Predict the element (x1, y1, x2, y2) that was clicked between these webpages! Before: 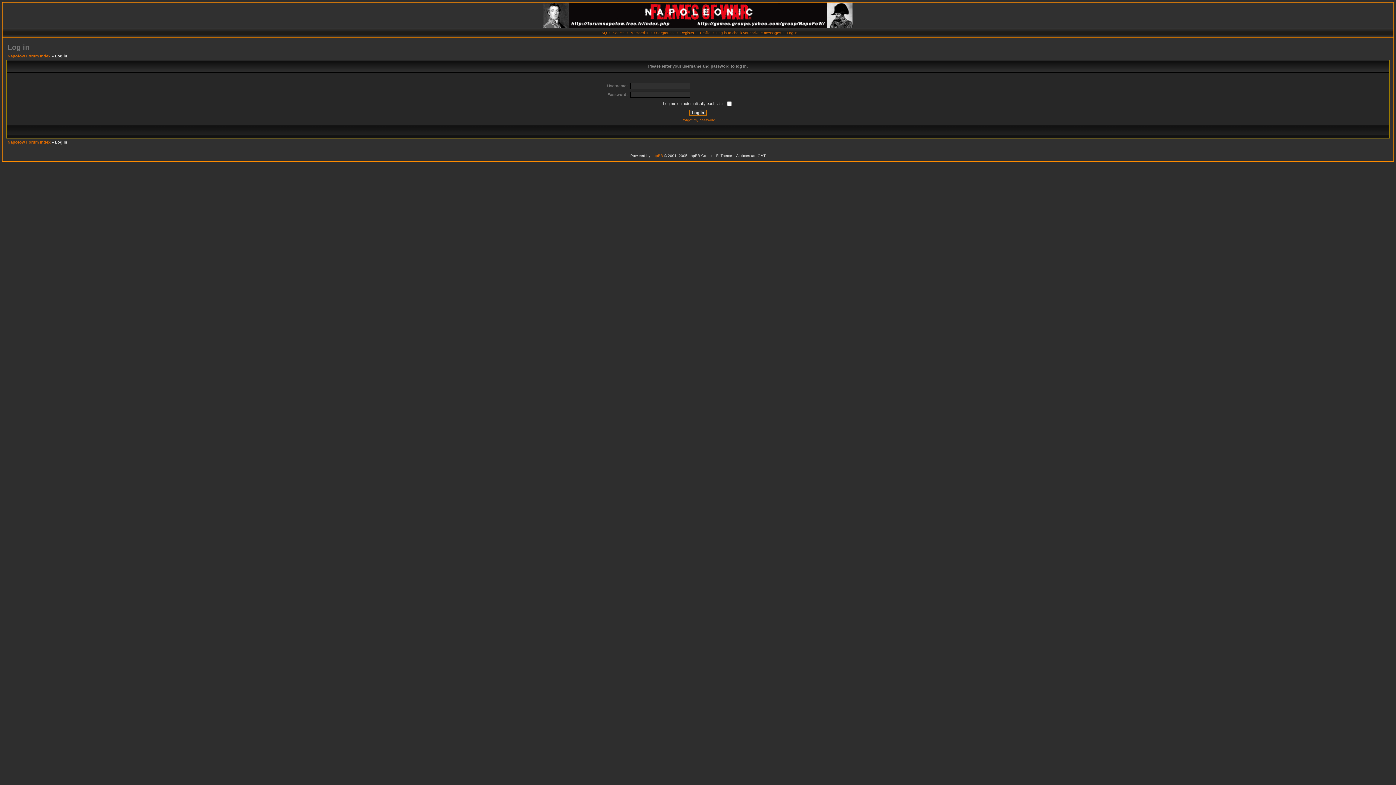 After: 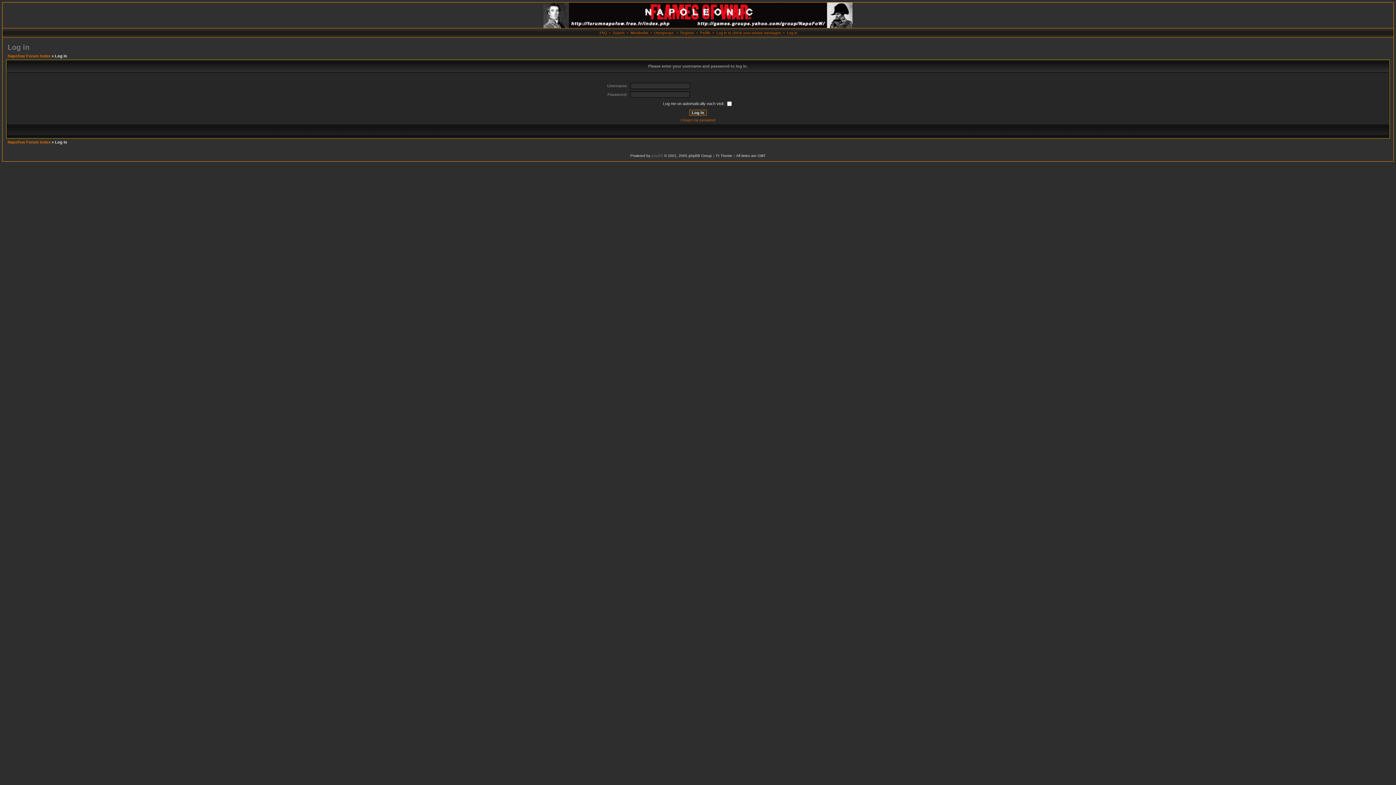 Action: bbox: (651, 153, 663, 157) label: phpBB